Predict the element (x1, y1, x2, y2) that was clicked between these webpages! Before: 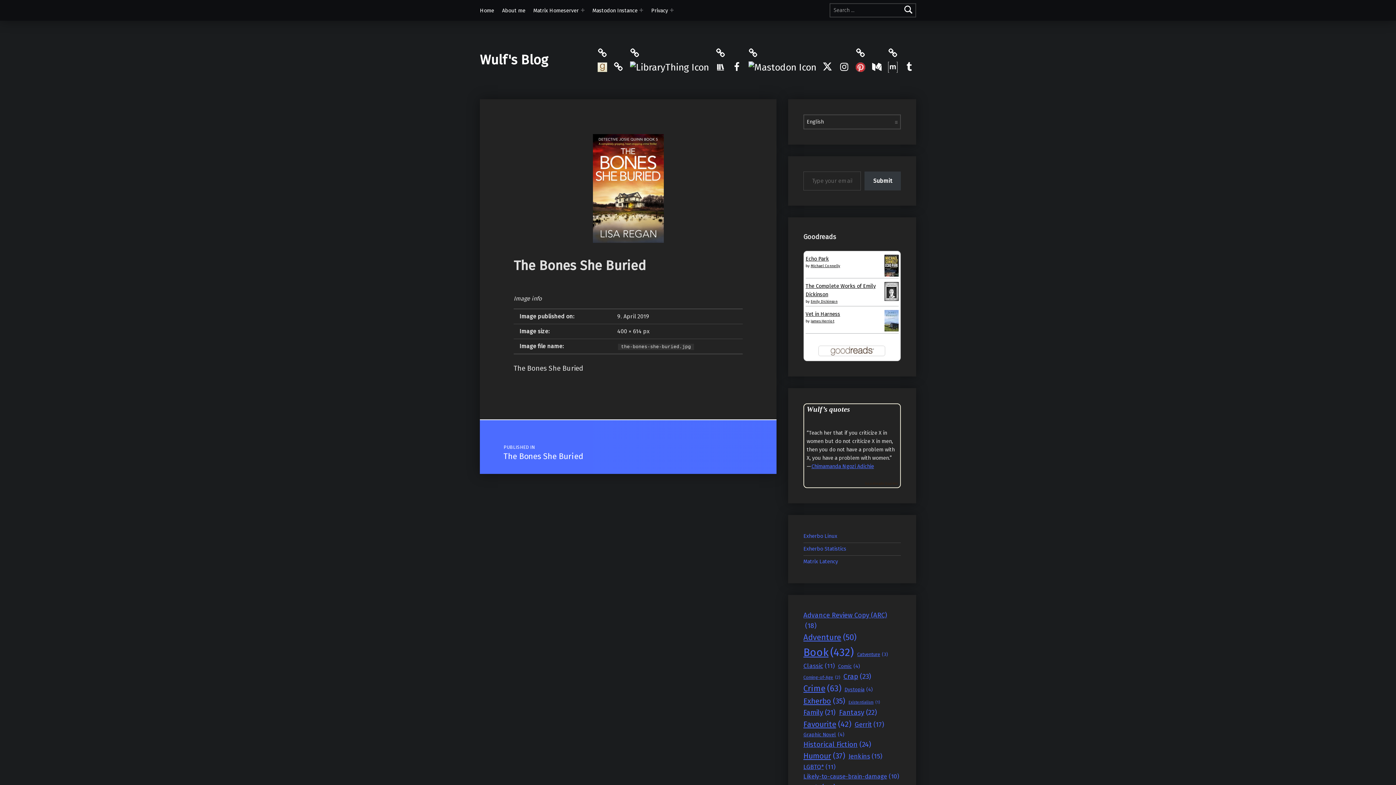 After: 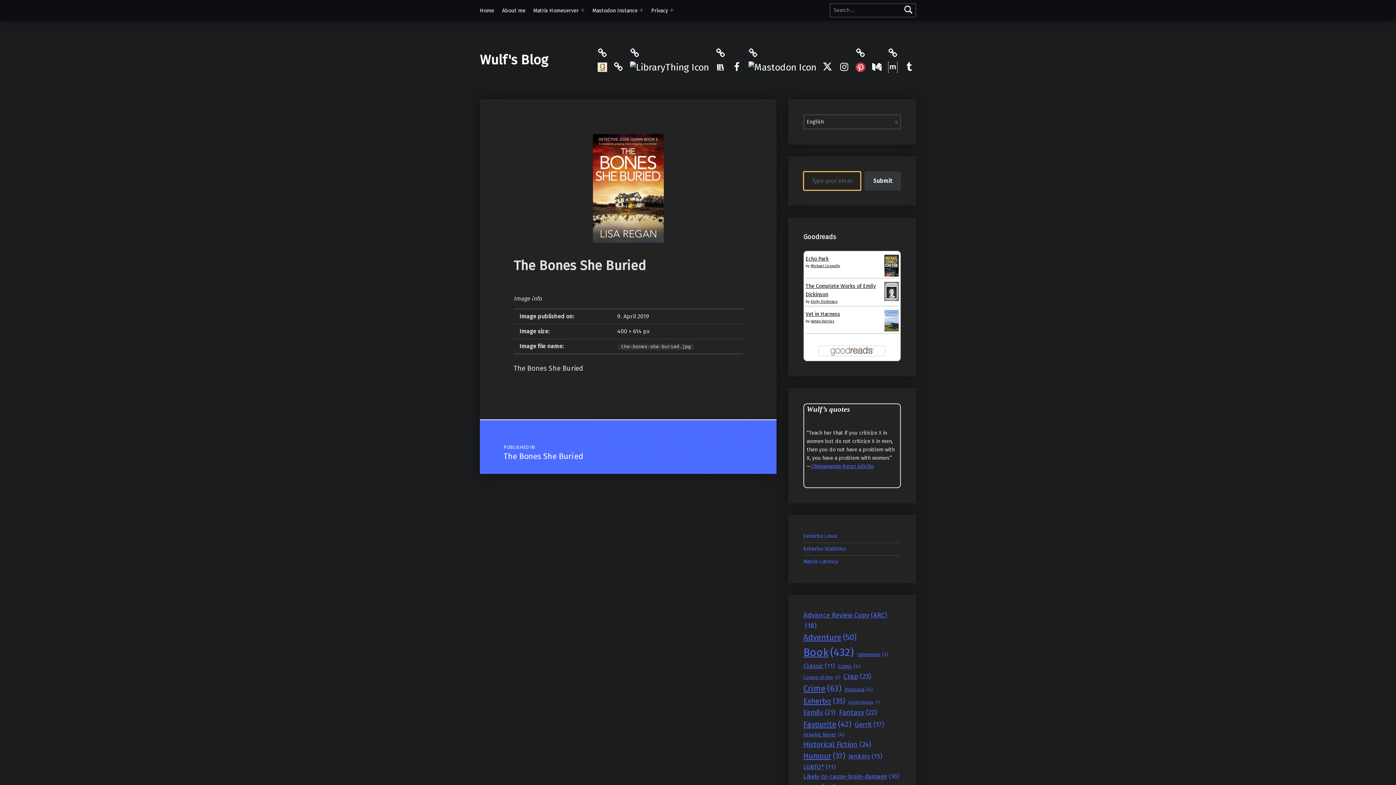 Action: label: Submit bbox: (864, 171, 901, 190)